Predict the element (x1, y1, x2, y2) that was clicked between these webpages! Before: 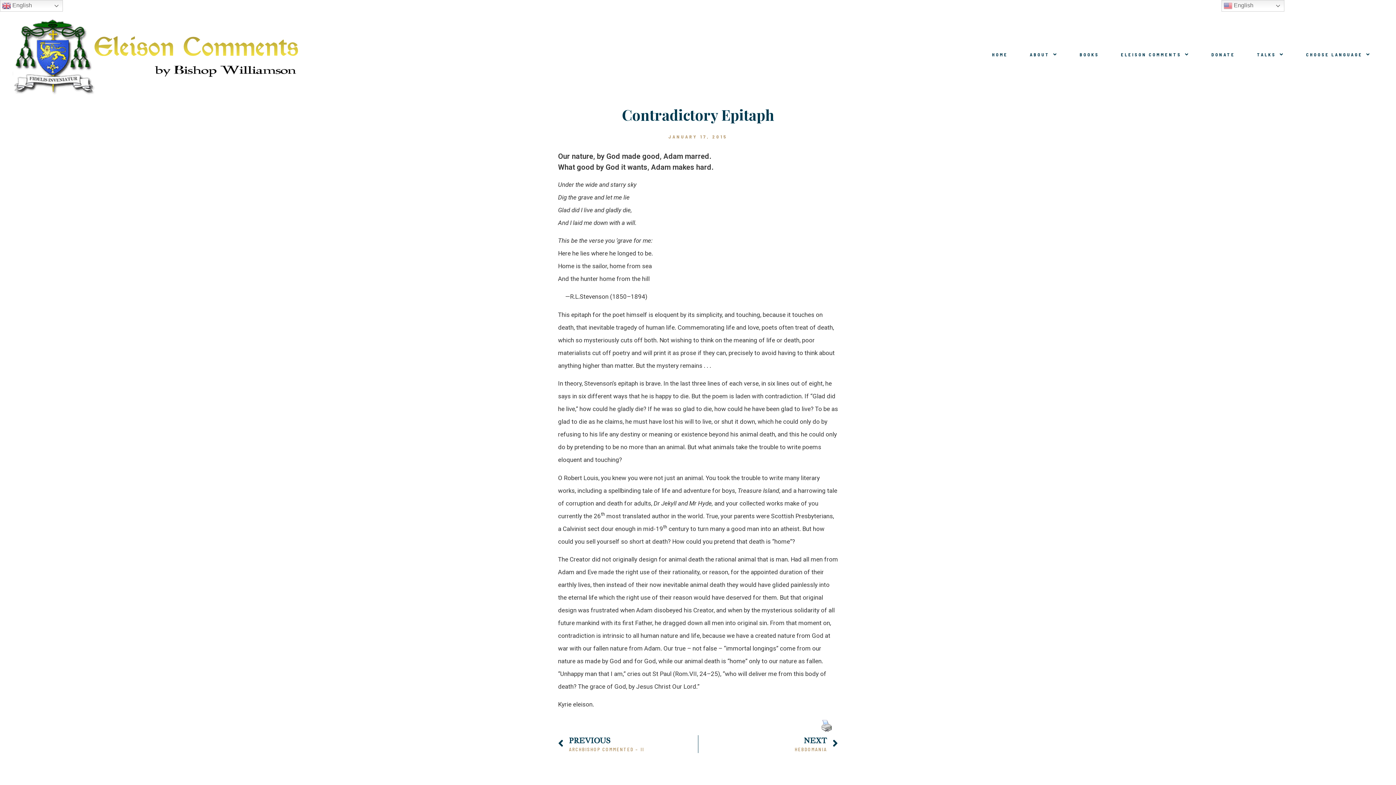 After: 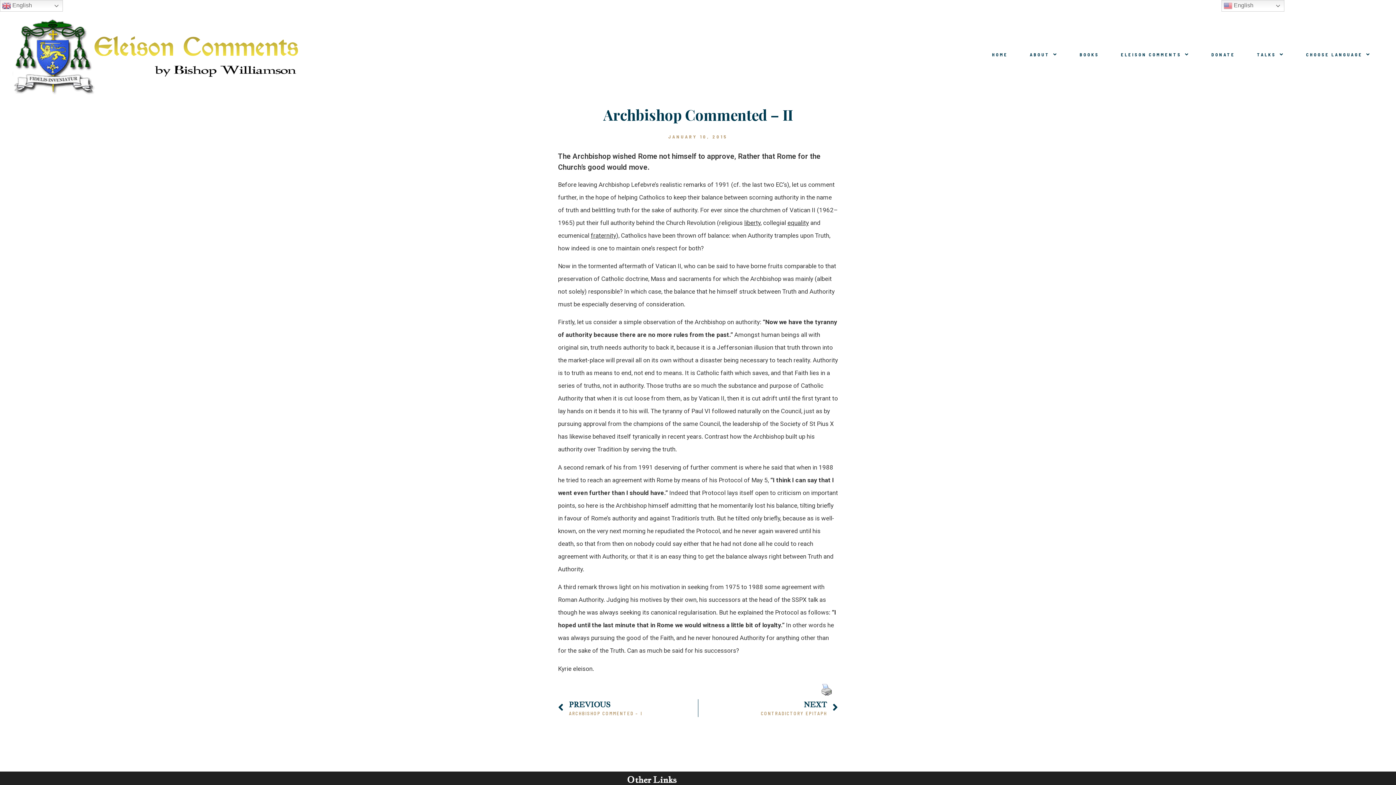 Action: label: Prev
PREVIOUS
ARCHBISHOP COMMENTED – II bbox: (558, 735, 698, 753)